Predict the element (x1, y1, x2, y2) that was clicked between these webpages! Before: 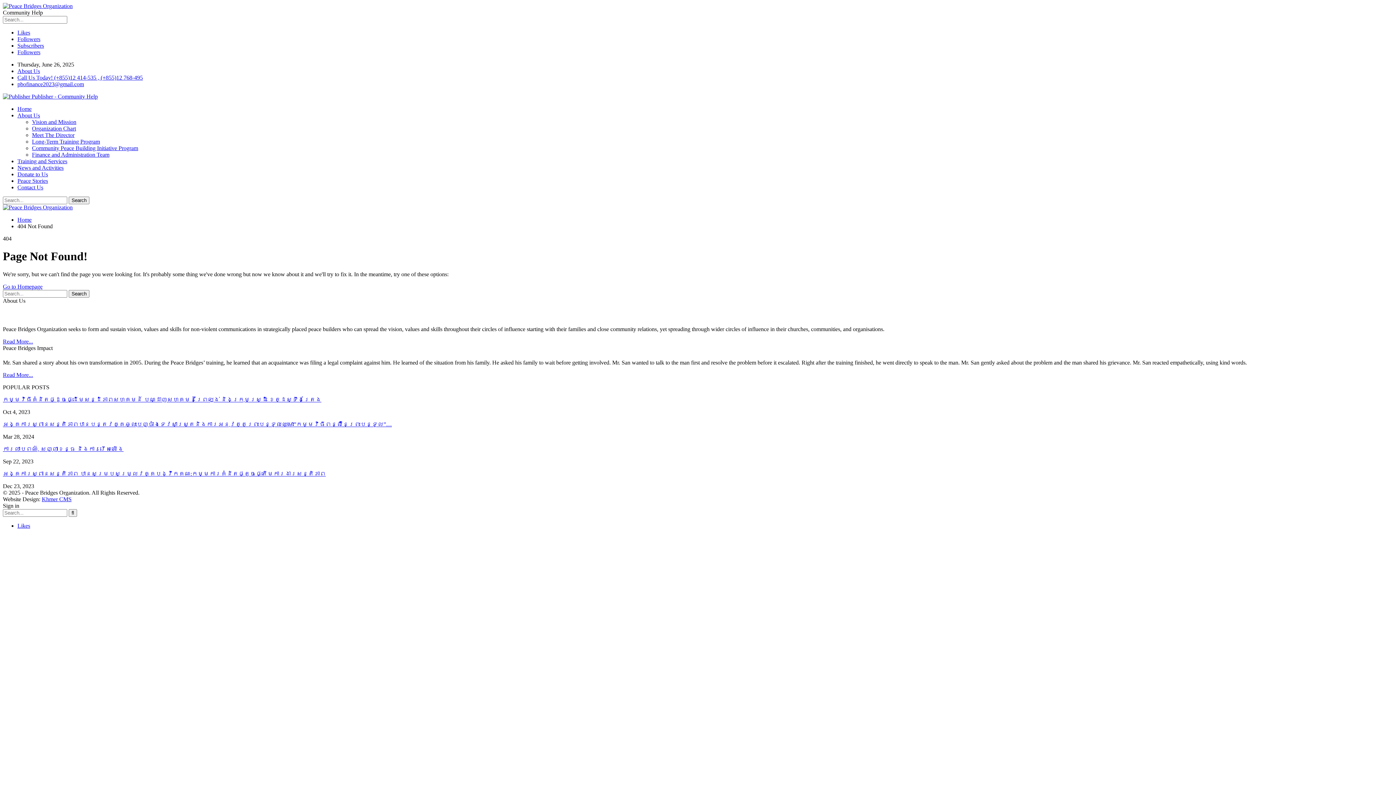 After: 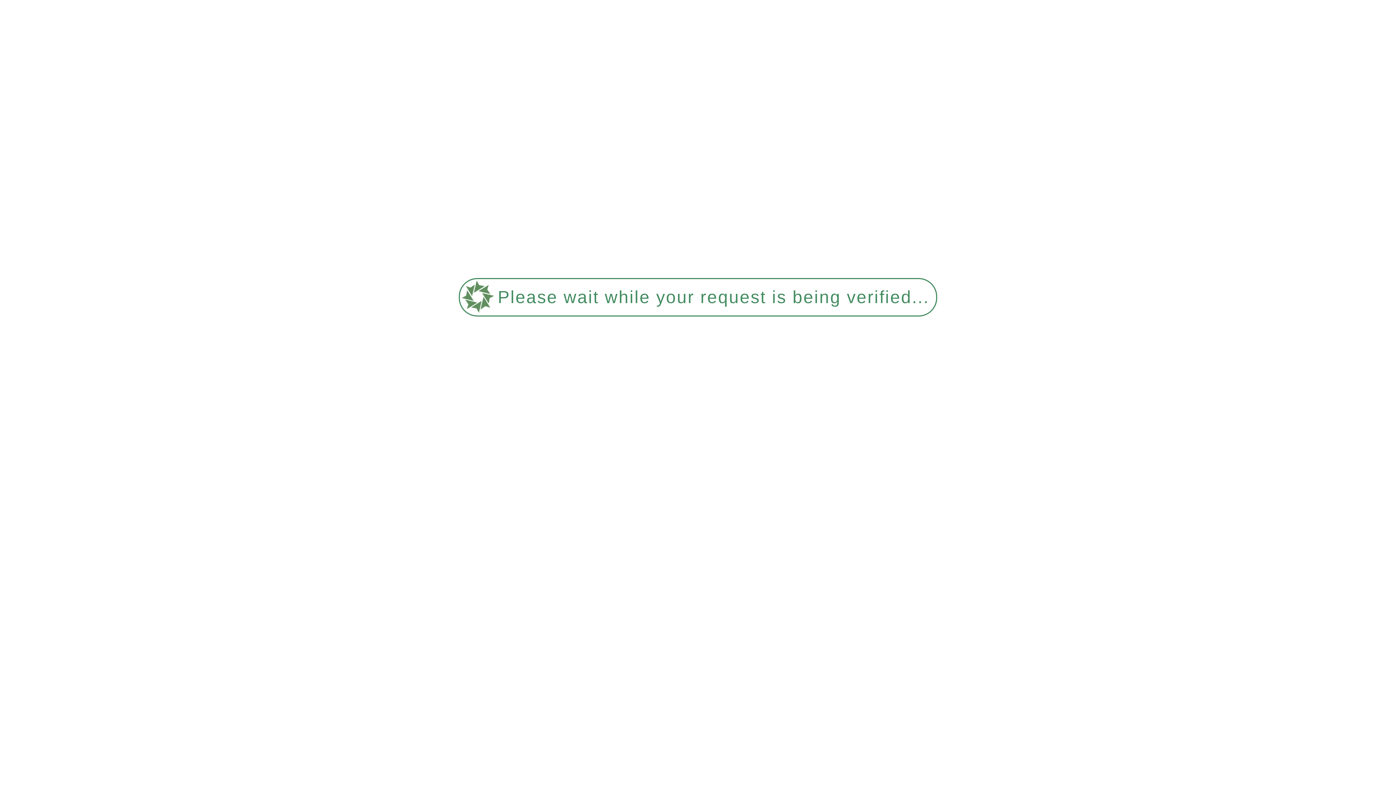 Action: bbox: (2, 446, 123, 452) label: ការលាបពណ៌, សញ្ញាខន្ធ និងការរើសអើង